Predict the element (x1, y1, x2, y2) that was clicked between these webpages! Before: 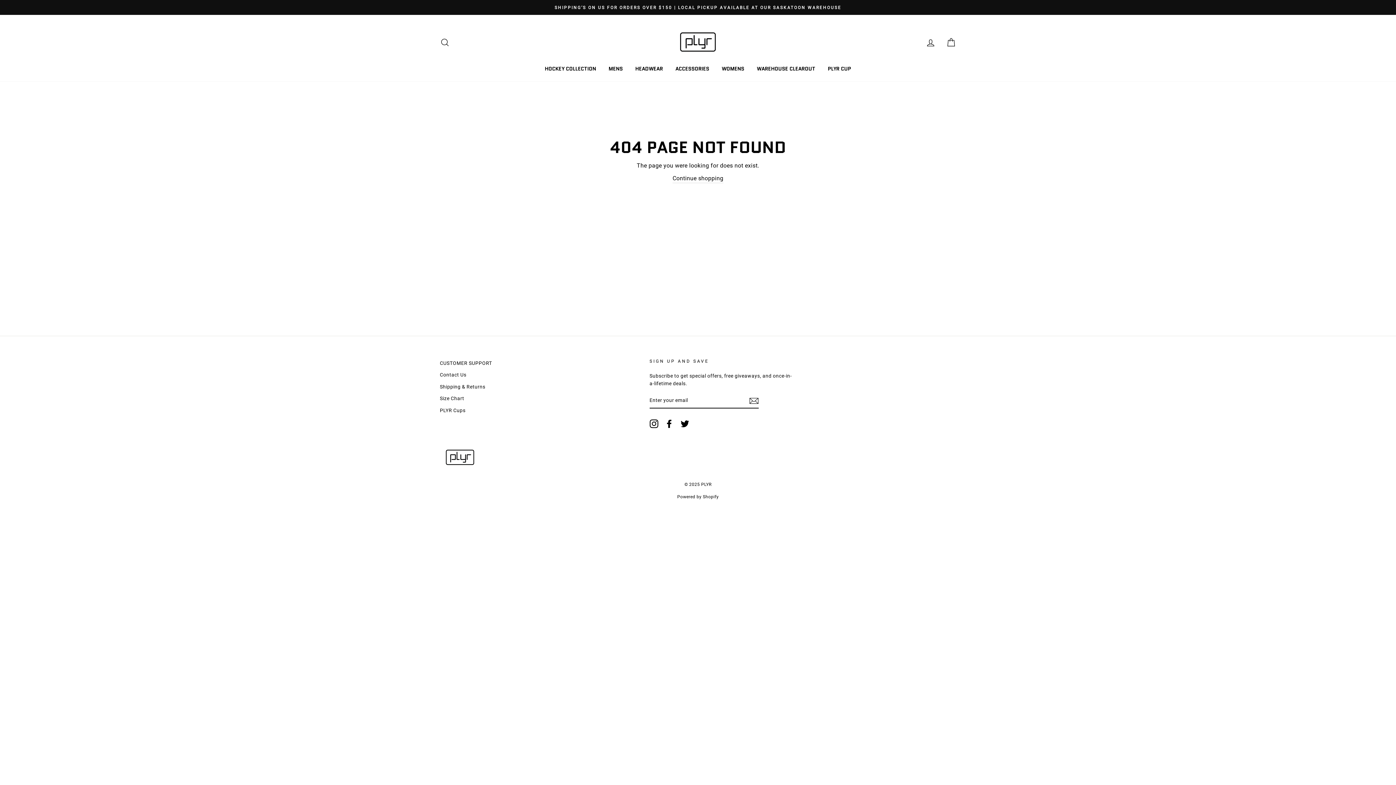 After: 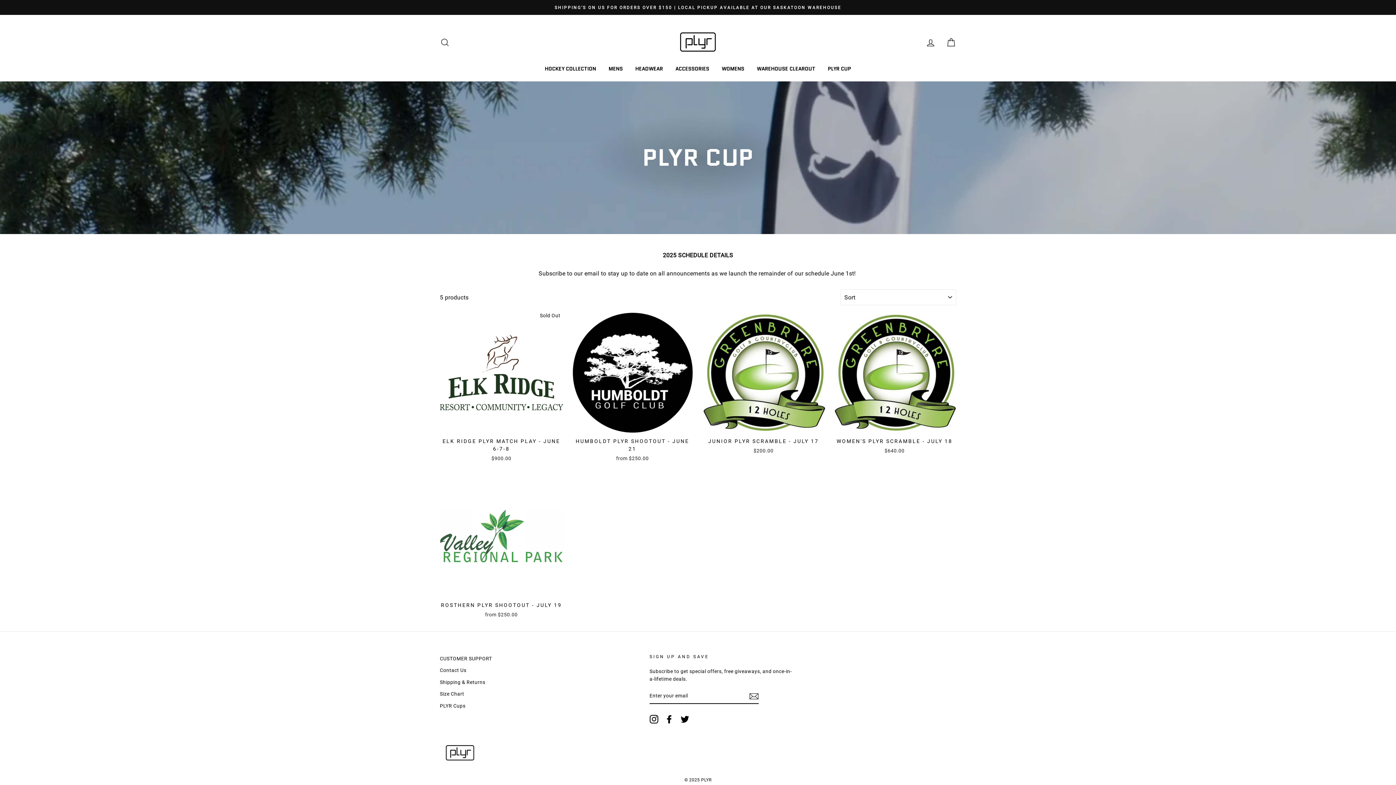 Action: label: PLYR CUP bbox: (822, 62, 856, 74)